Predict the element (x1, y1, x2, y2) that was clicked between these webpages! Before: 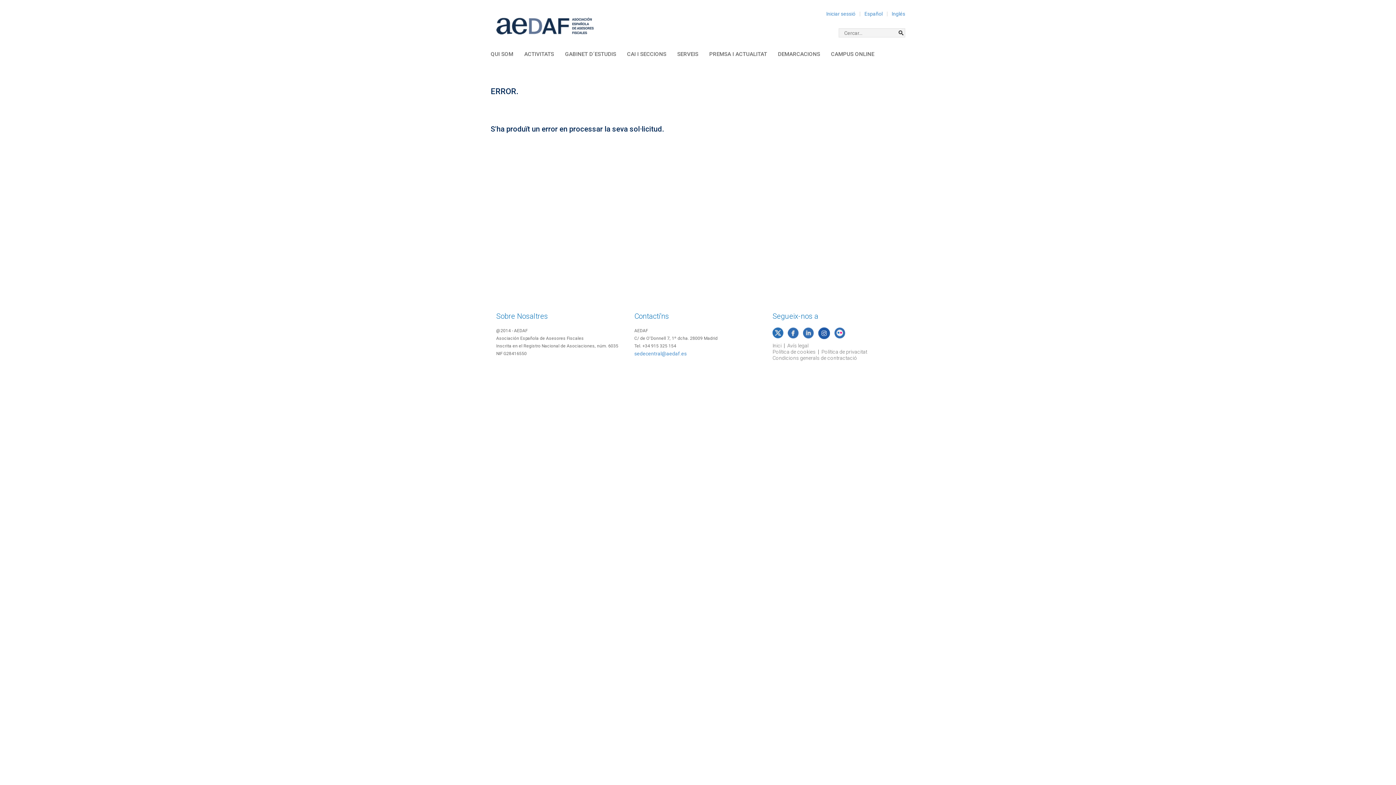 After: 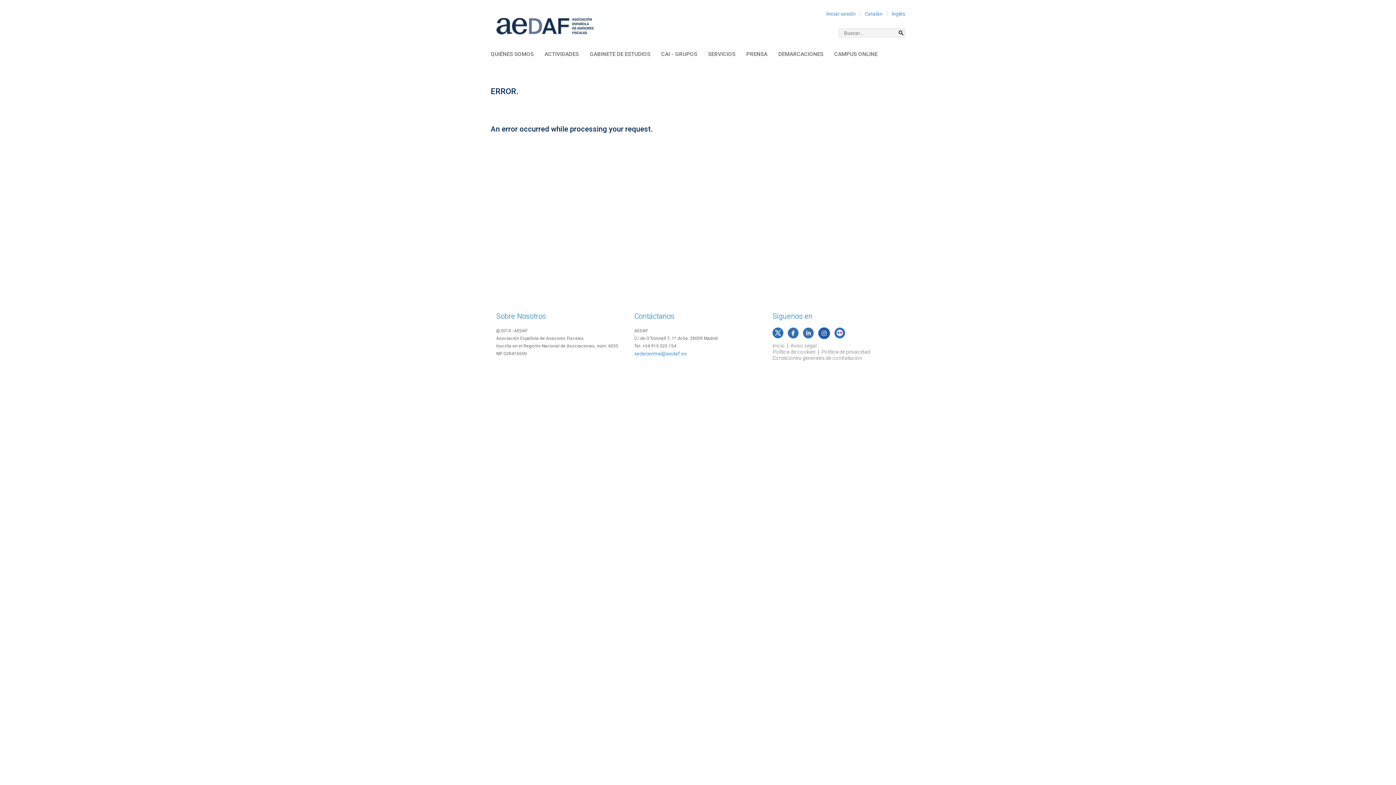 Action: label: Español bbox: (864, 10, 882, 16)